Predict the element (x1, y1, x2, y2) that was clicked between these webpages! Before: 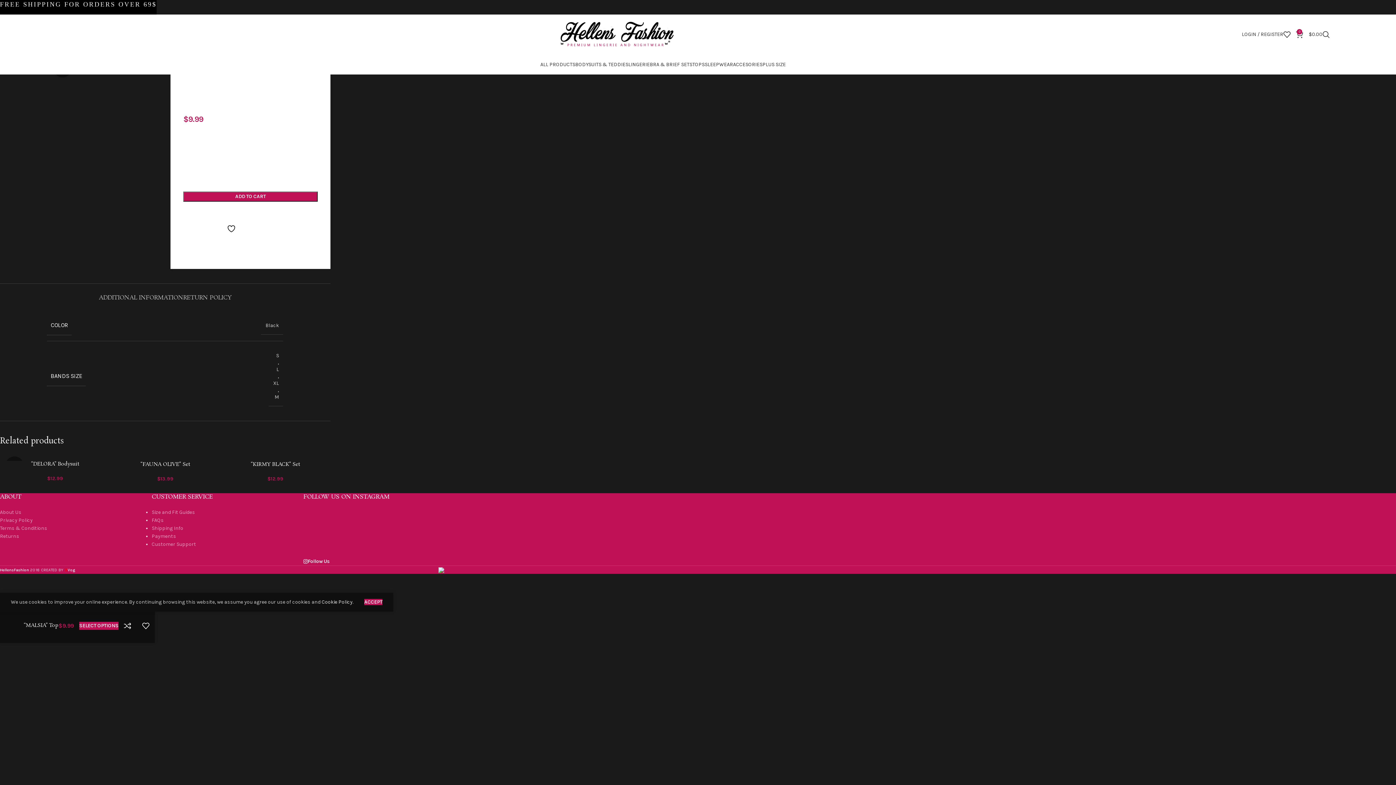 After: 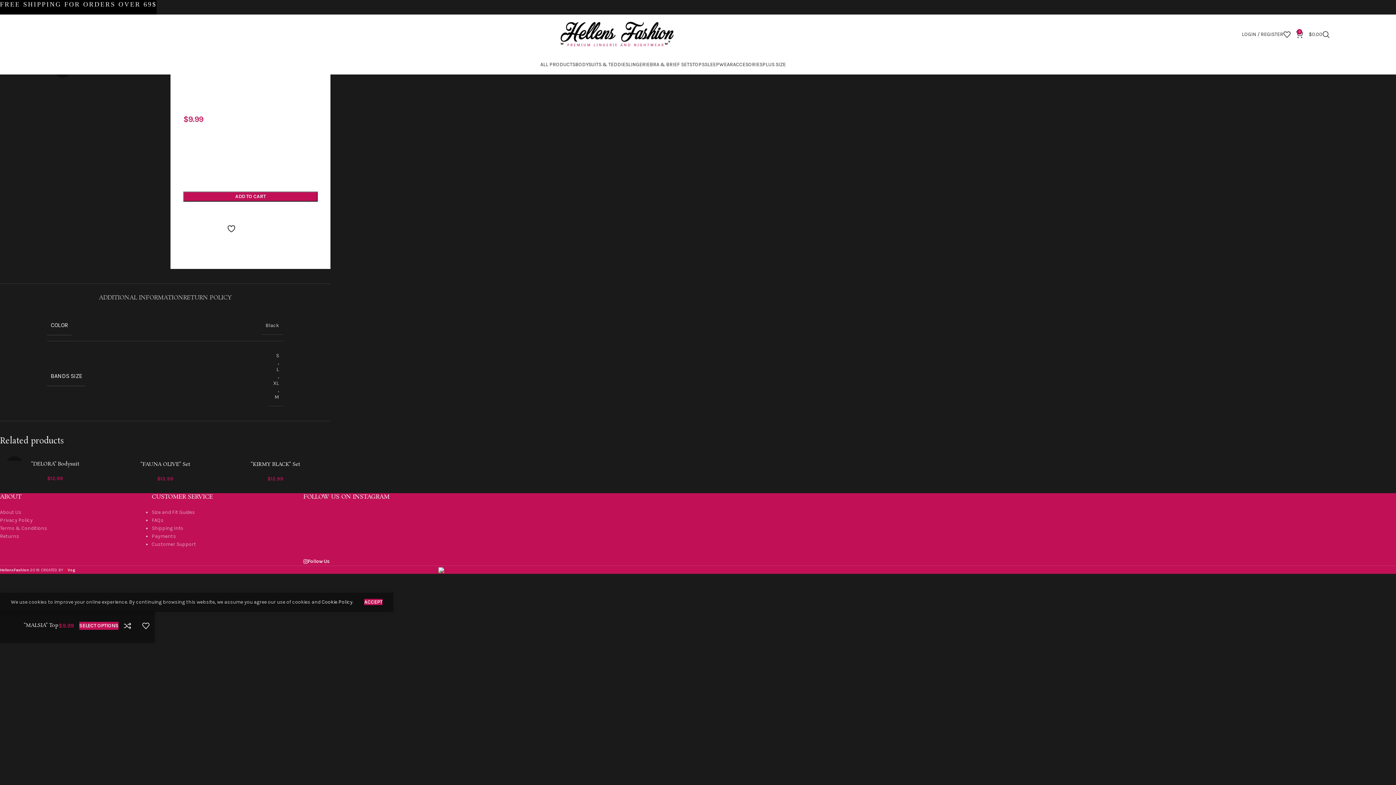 Action: label: X social link bbox: (206, 253, 216, 263)